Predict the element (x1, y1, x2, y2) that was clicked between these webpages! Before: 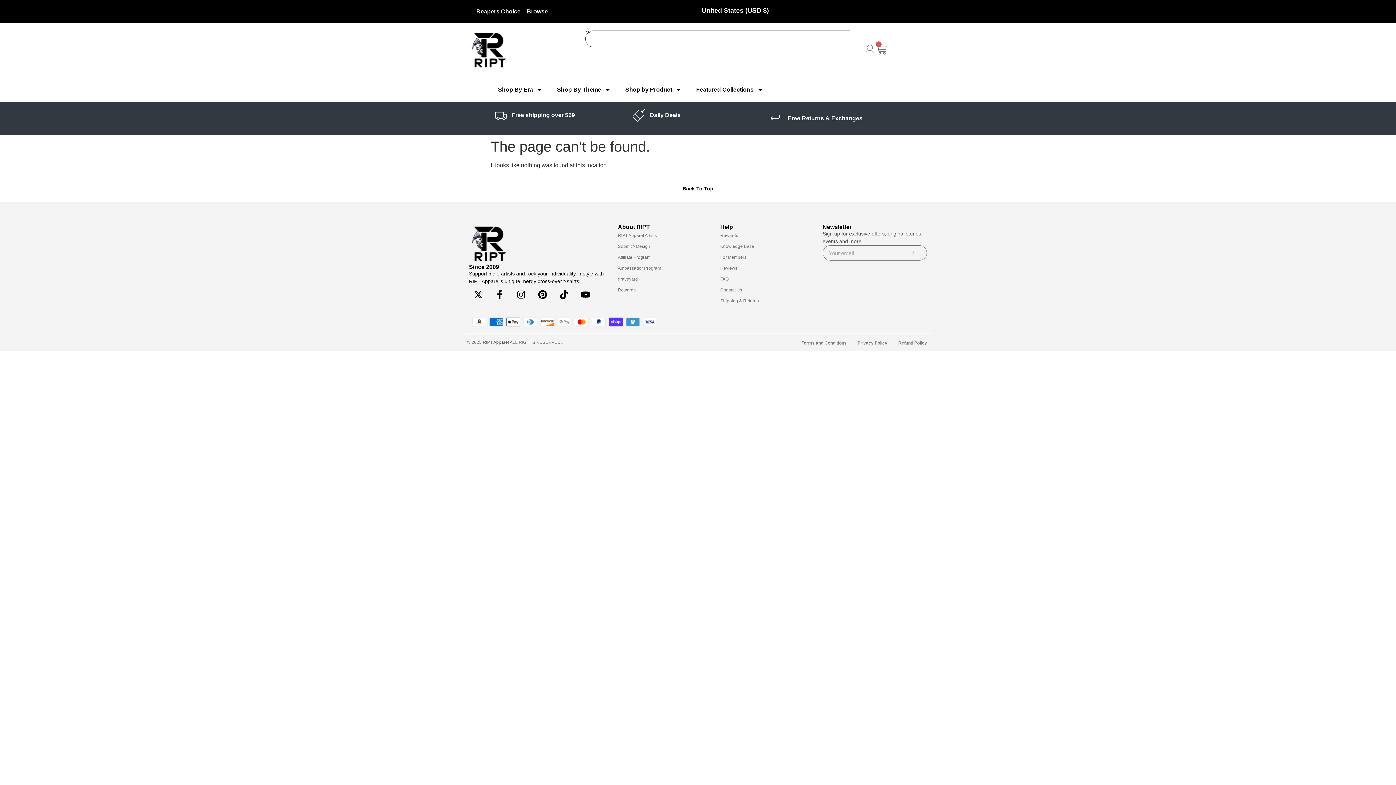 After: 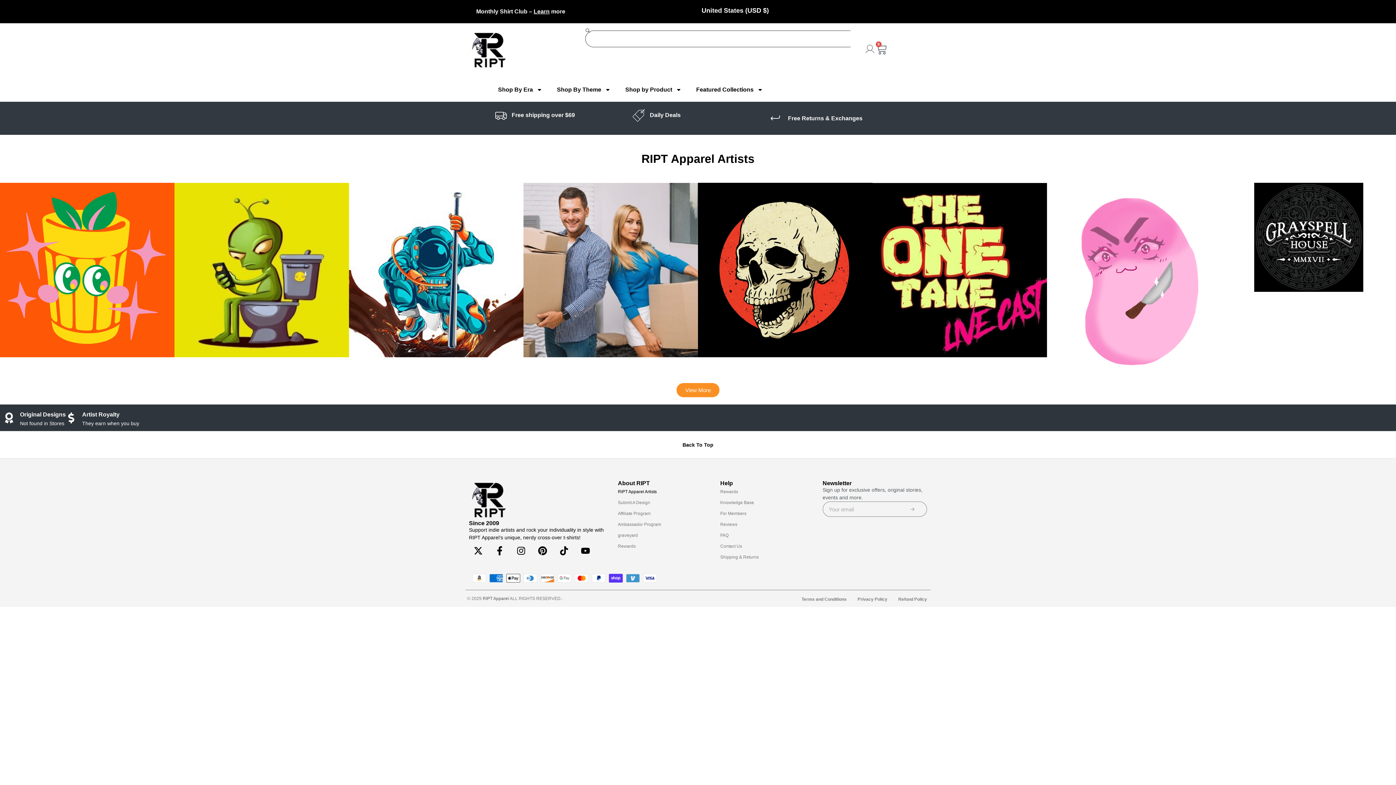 Action: bbox: (618, 230, 713, 241) label: RIPT Apparel Artists